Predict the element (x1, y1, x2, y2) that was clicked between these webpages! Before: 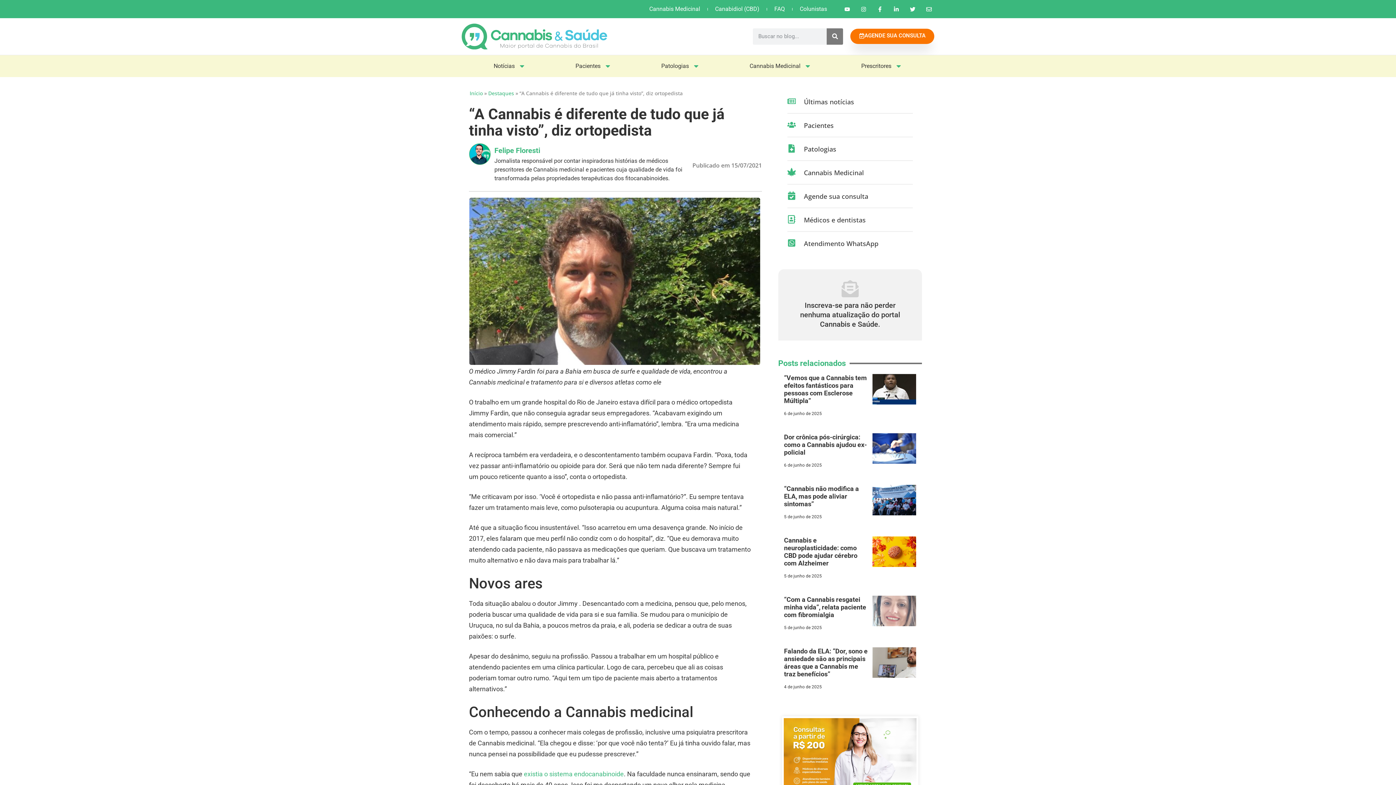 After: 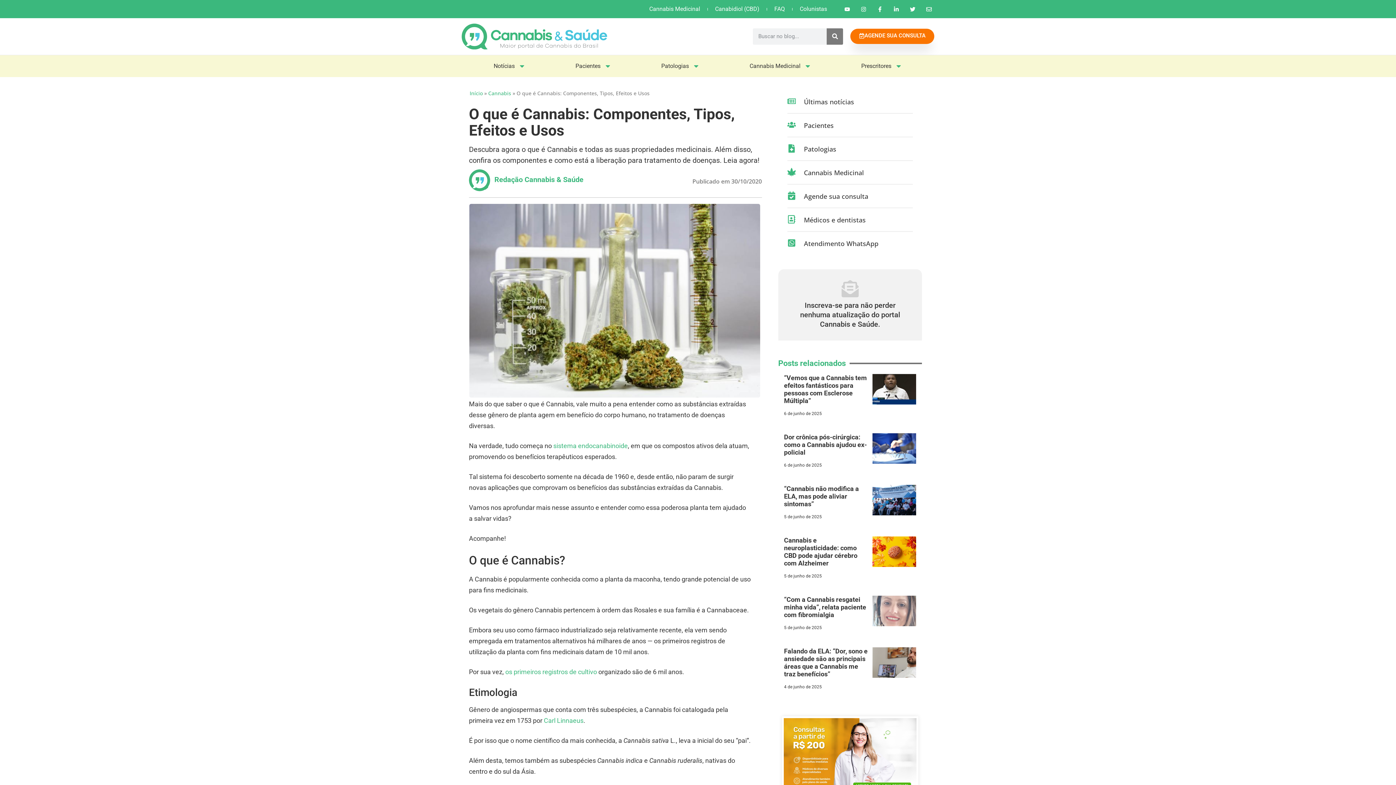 Action: bbox: (787, 167, 913, 177) label: Cannabis Medicinal